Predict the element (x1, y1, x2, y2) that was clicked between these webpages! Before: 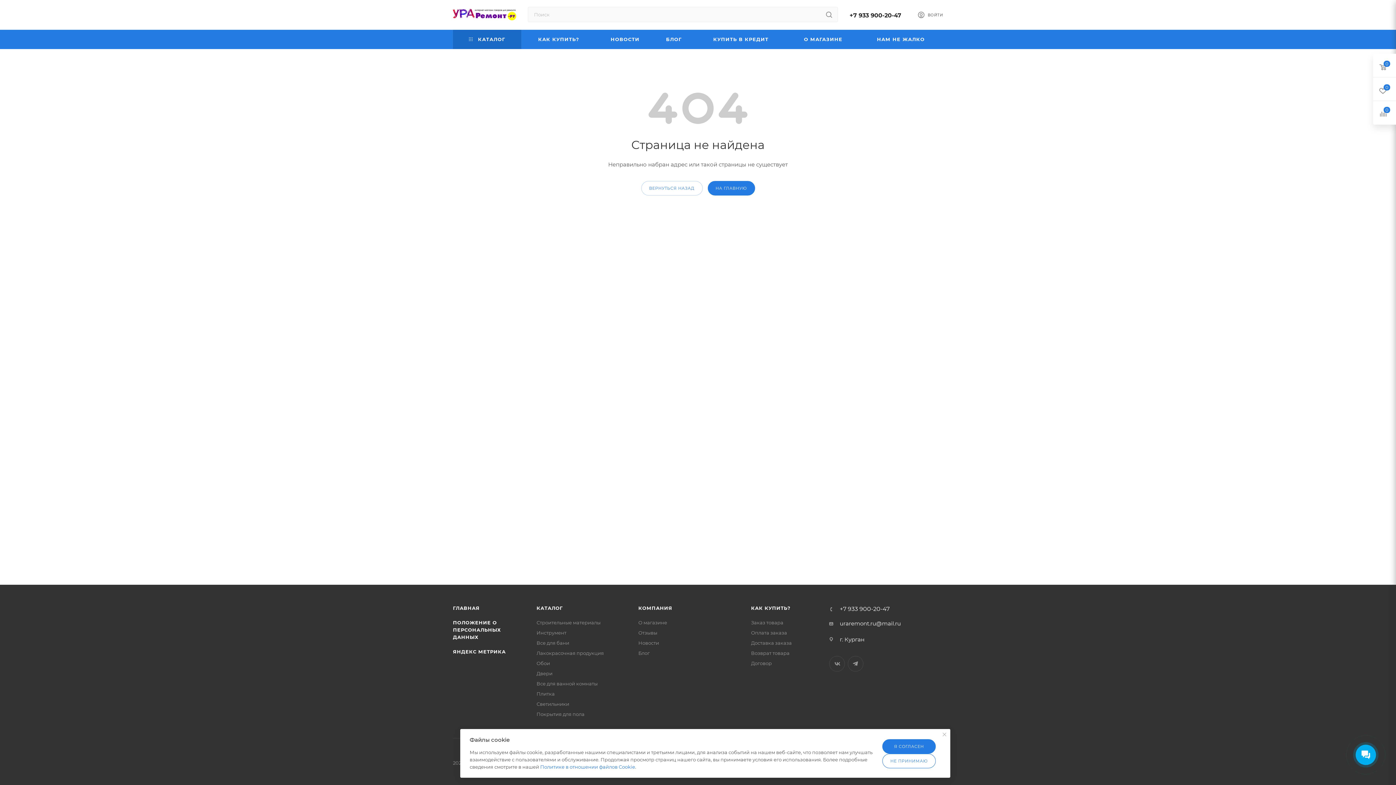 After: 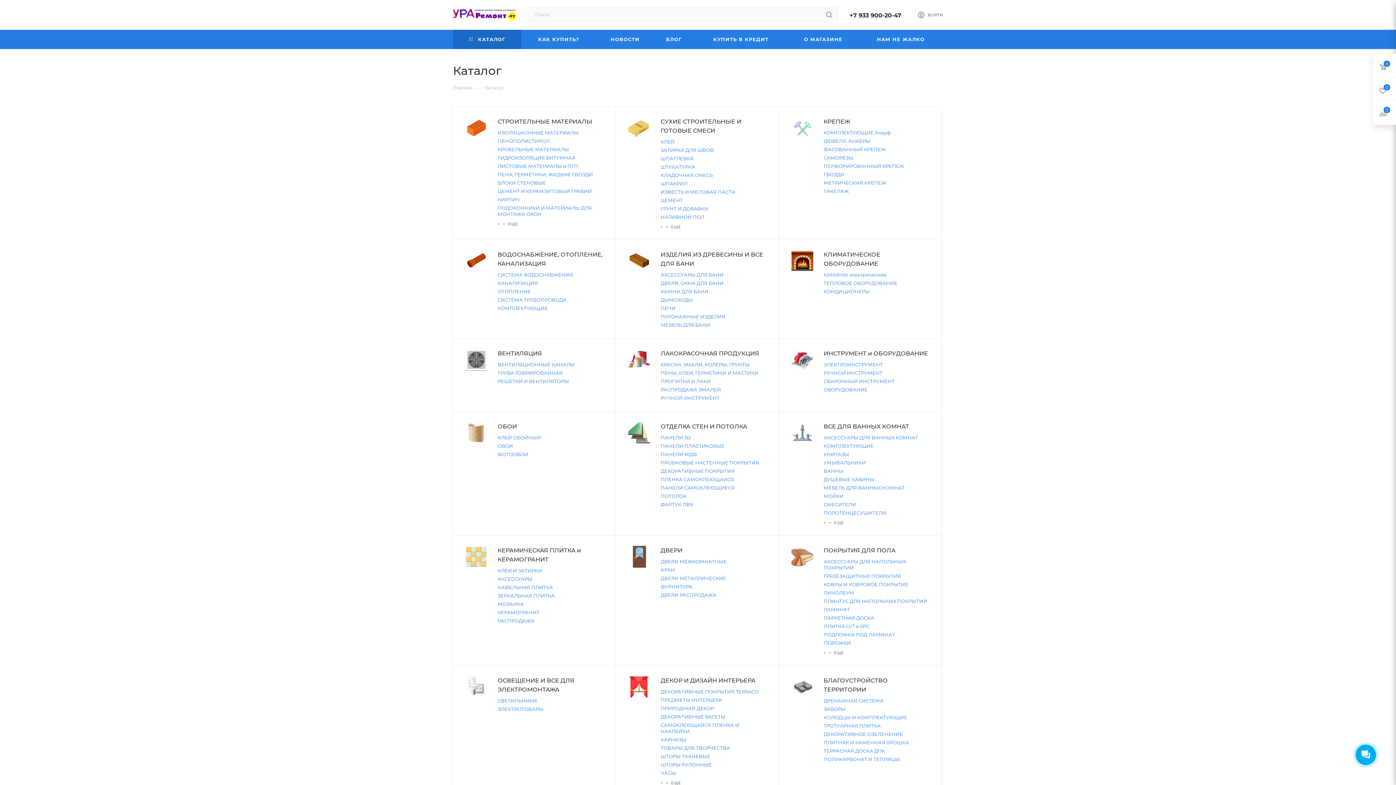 Action: bbox: (453, 29, 521, 49) label:  КАТАЛОГ